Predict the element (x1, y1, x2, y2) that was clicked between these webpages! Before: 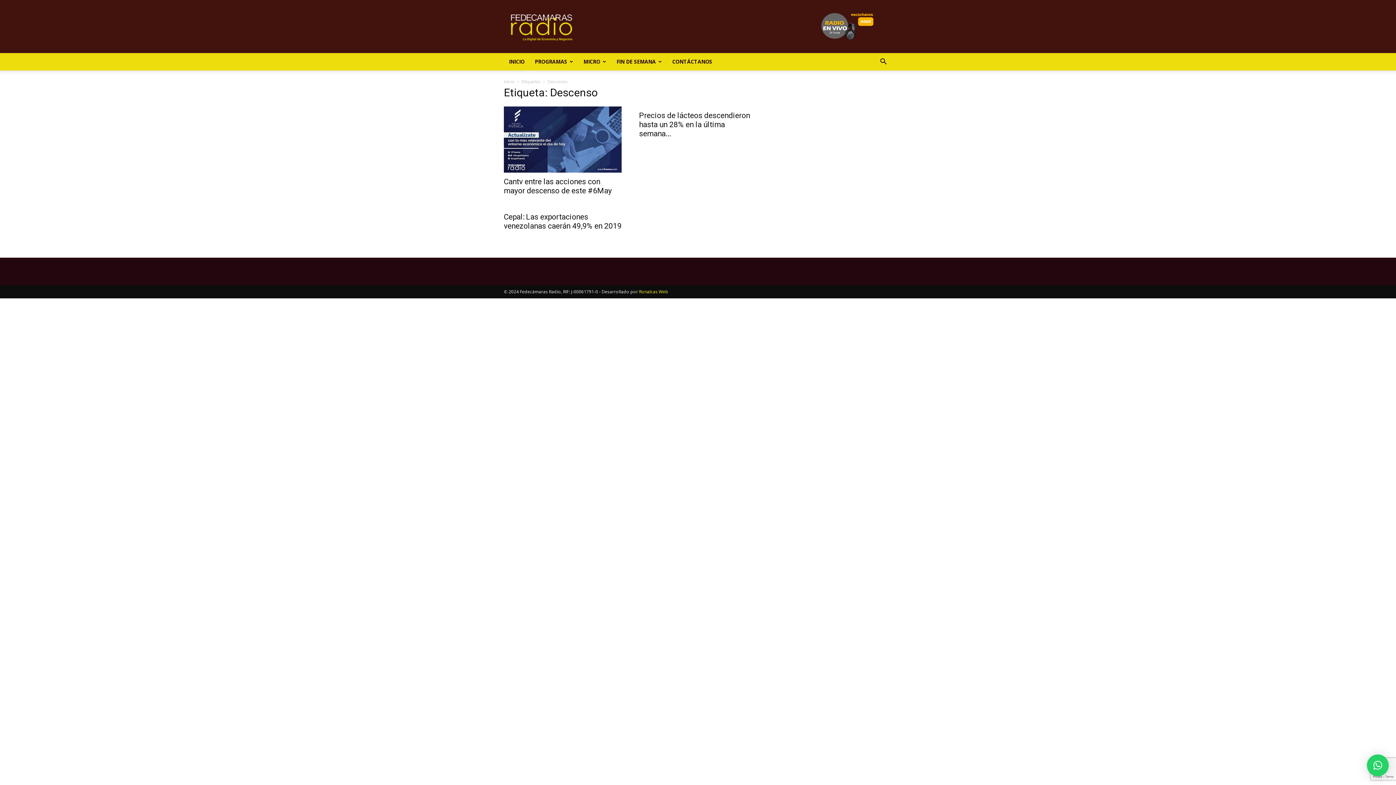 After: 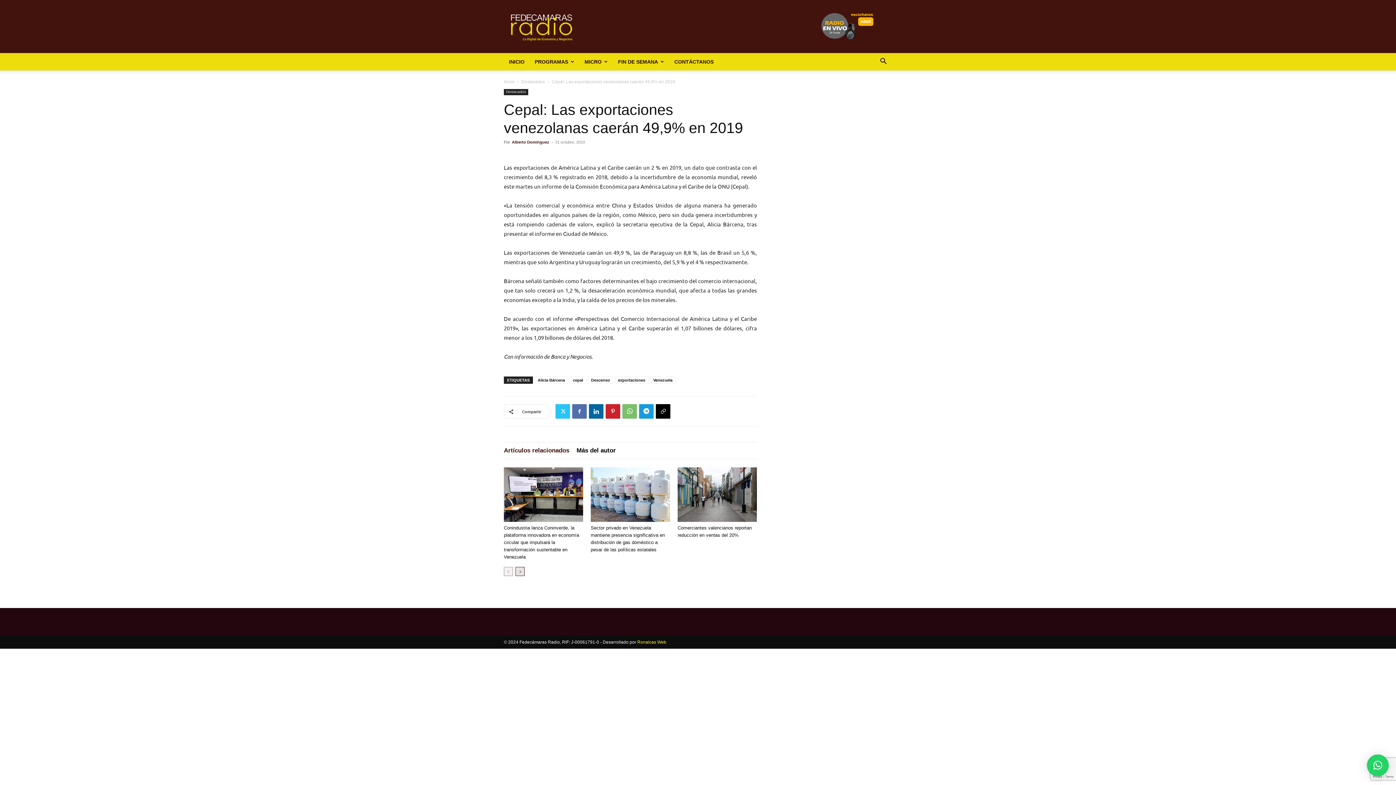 Action: bbox: (504, 272, 621, 289) label: Cepal: Las exportaciones venezolanas caerán 49,9% en 2019